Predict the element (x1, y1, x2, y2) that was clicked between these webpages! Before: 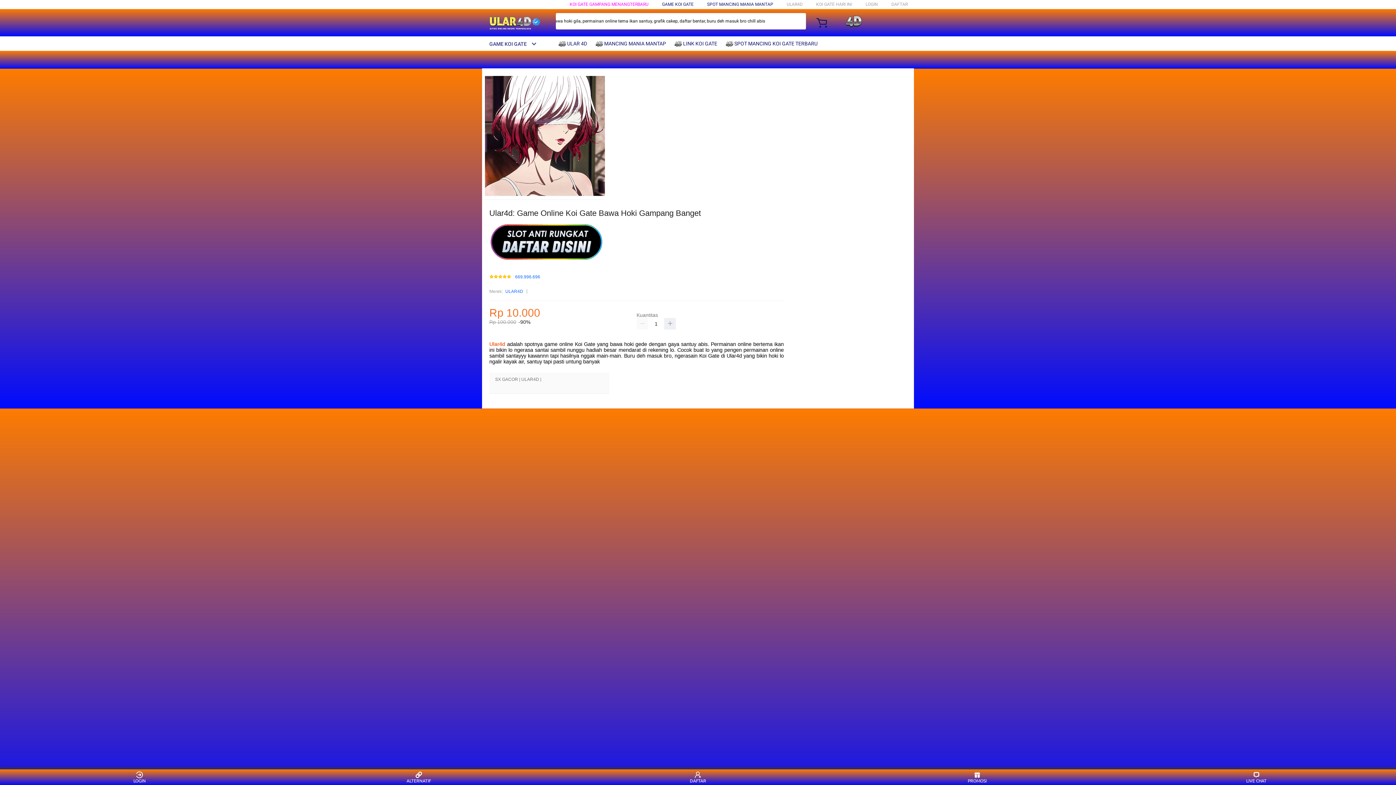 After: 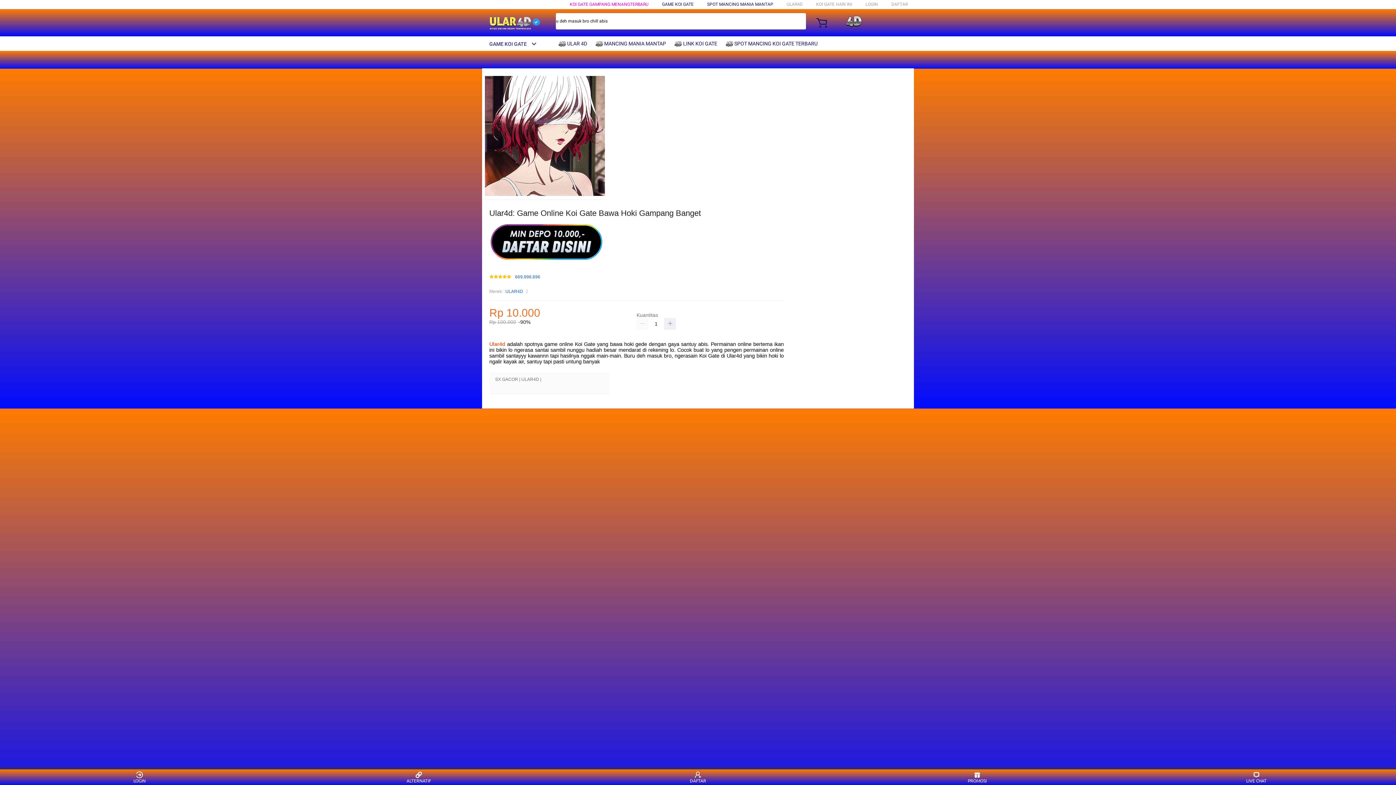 Action: bbox: (505, 287, 523, 295) label: ULAR4D